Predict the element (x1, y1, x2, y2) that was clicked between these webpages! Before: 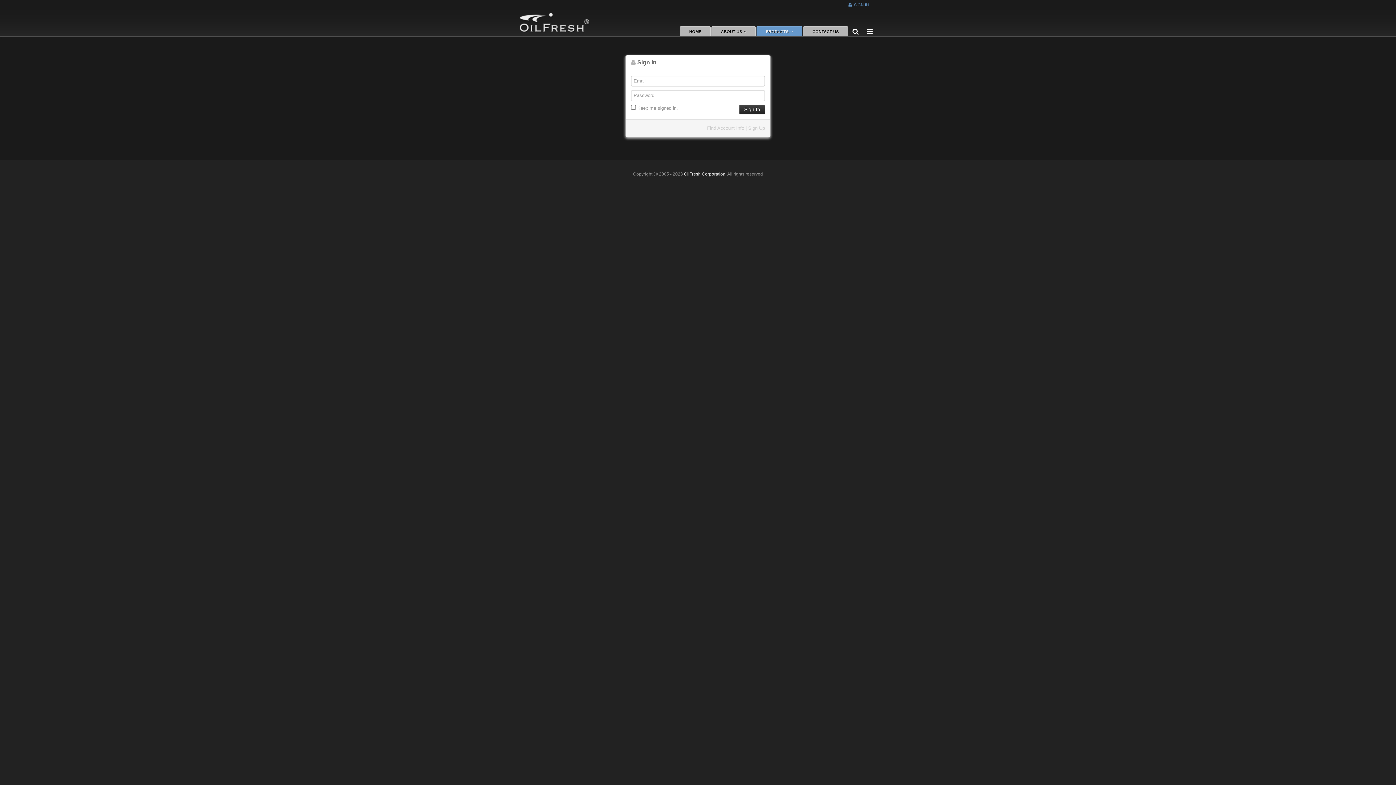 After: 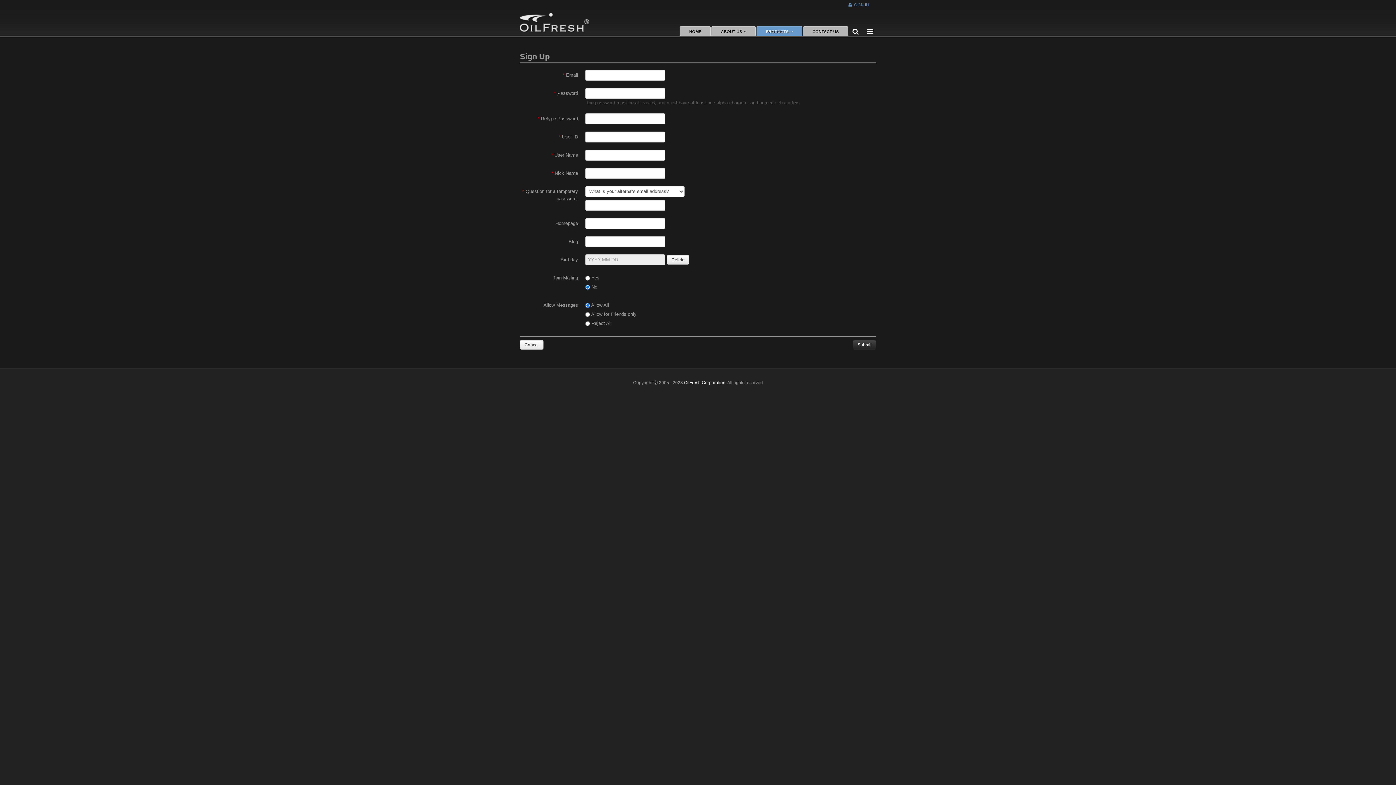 Action: bbox: (748, 125, 765, 130) label: Sign Up